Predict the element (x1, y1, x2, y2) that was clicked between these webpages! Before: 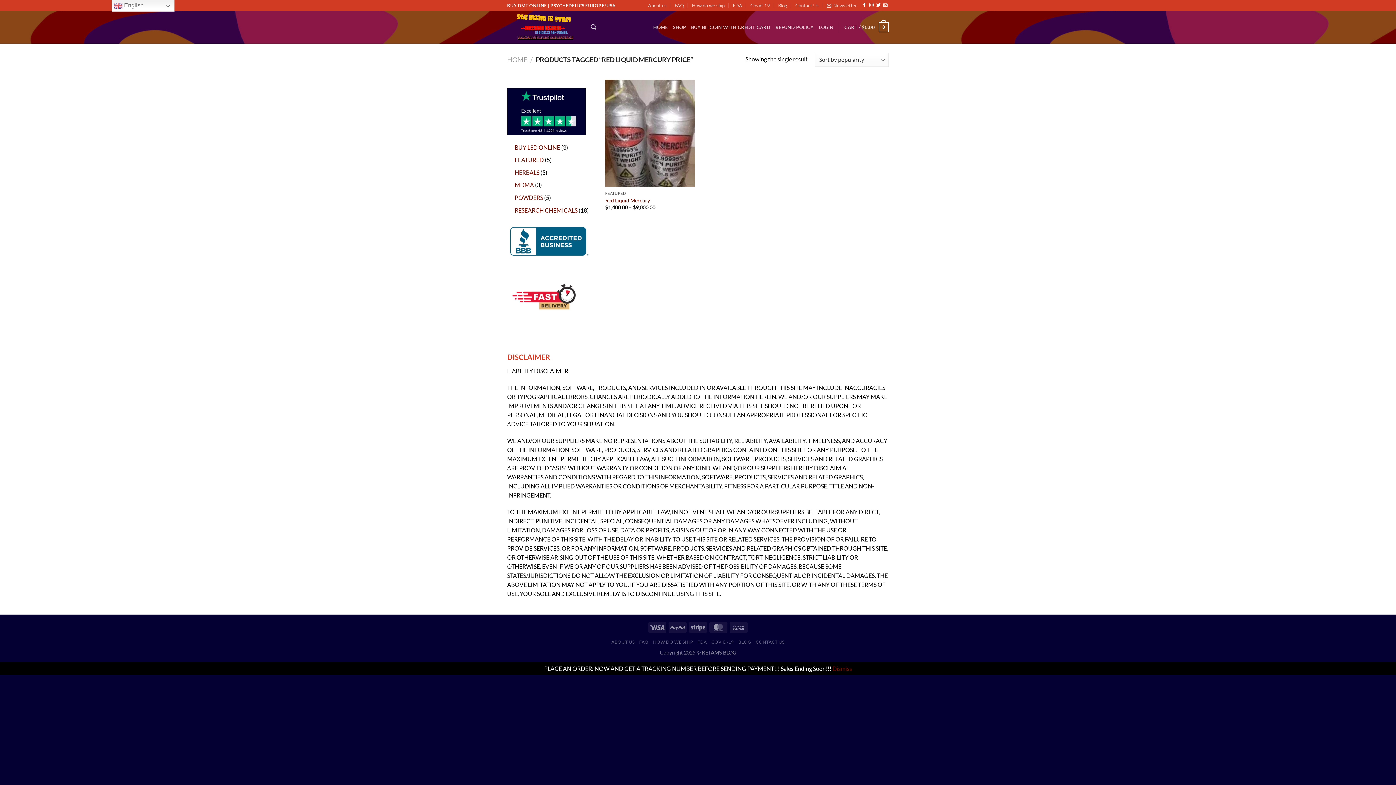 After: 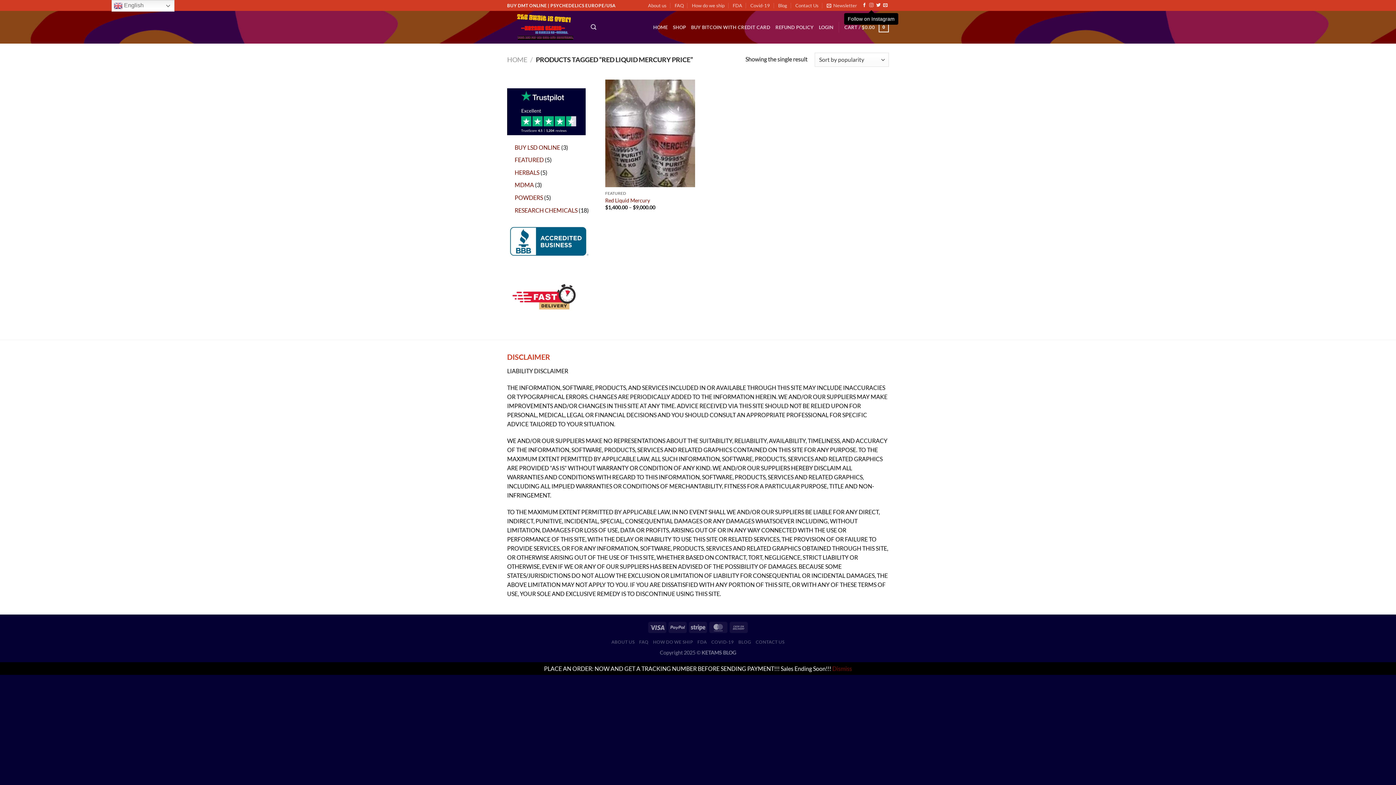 Action: bbox: (869, 3, 873, 8) label: Follow on Instagram